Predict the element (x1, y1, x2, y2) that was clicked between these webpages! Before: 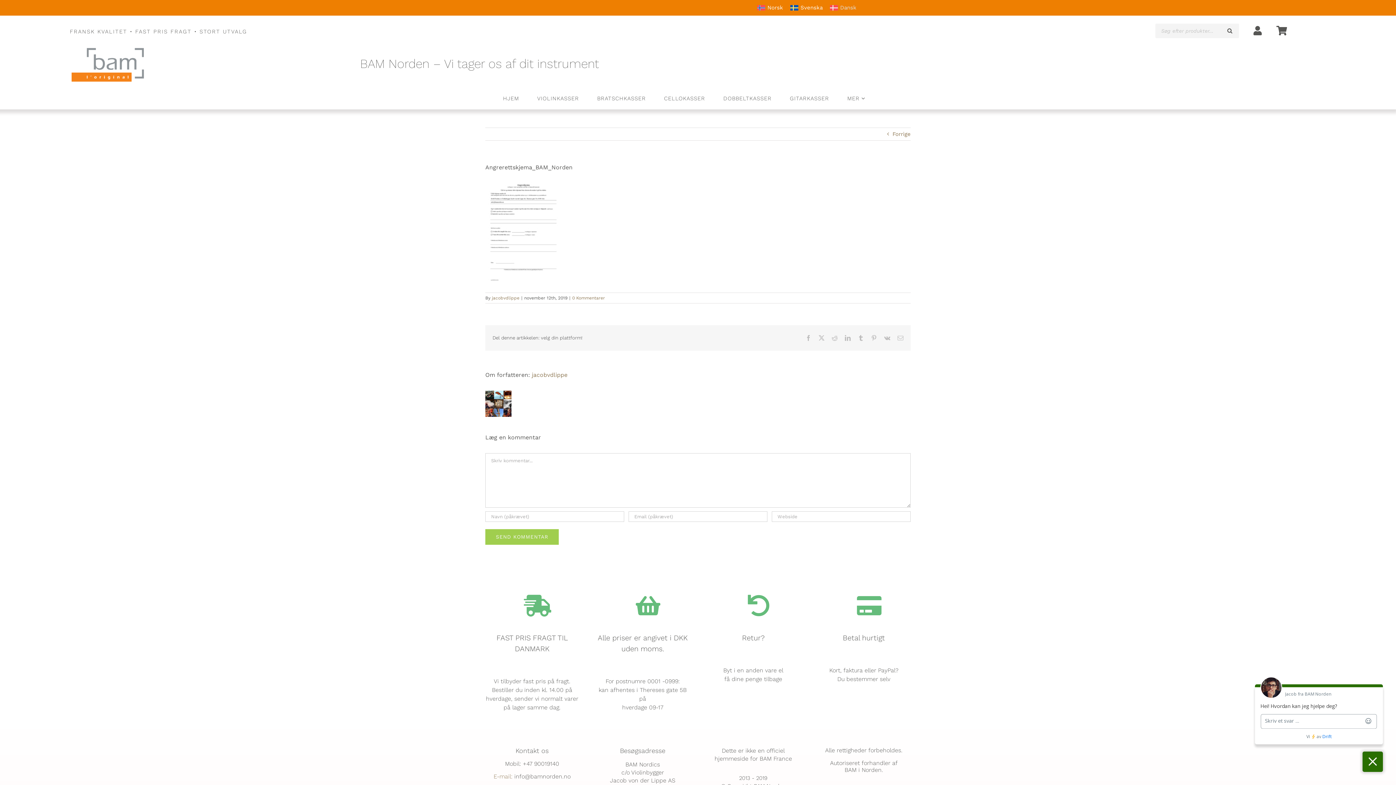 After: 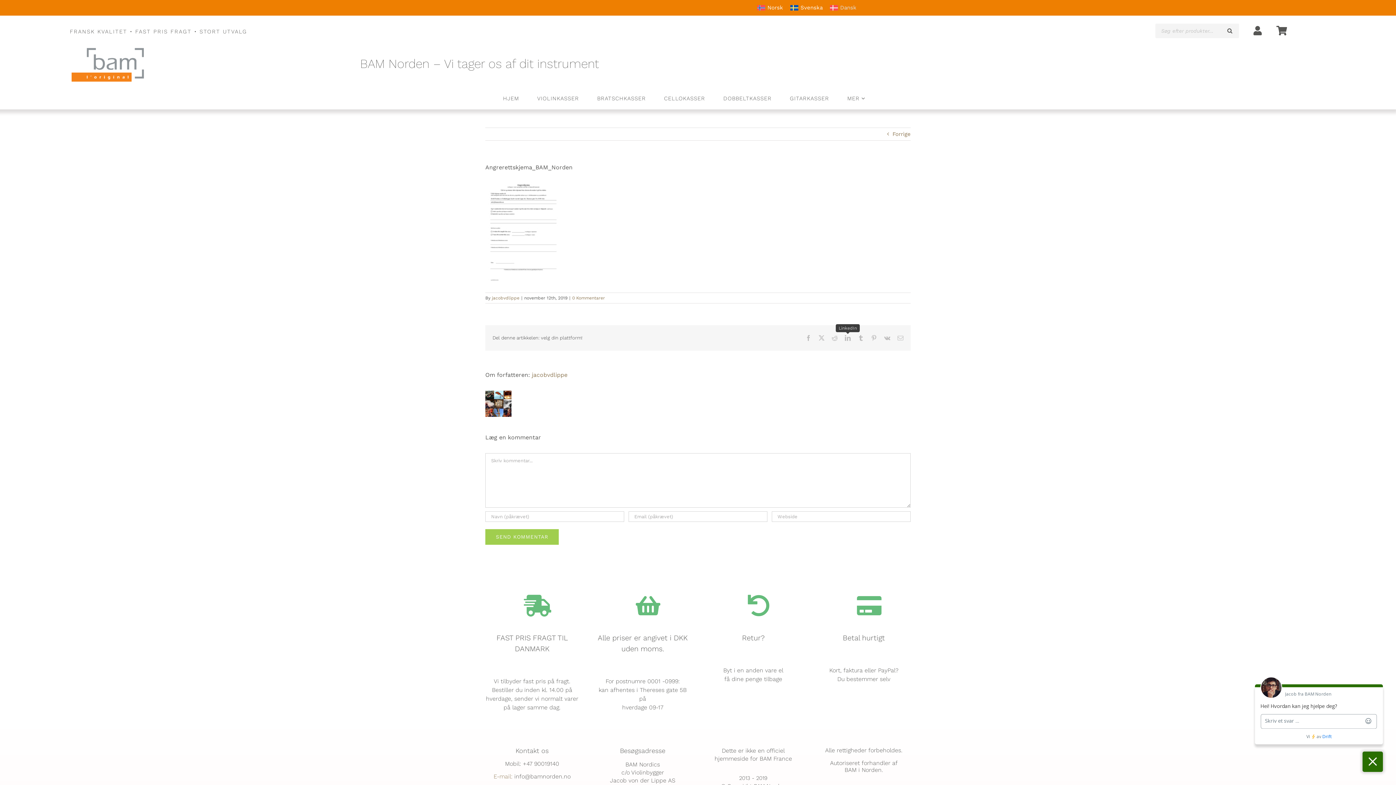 Action: label: LinkedIn bbox: (845, 335, 850, 340)